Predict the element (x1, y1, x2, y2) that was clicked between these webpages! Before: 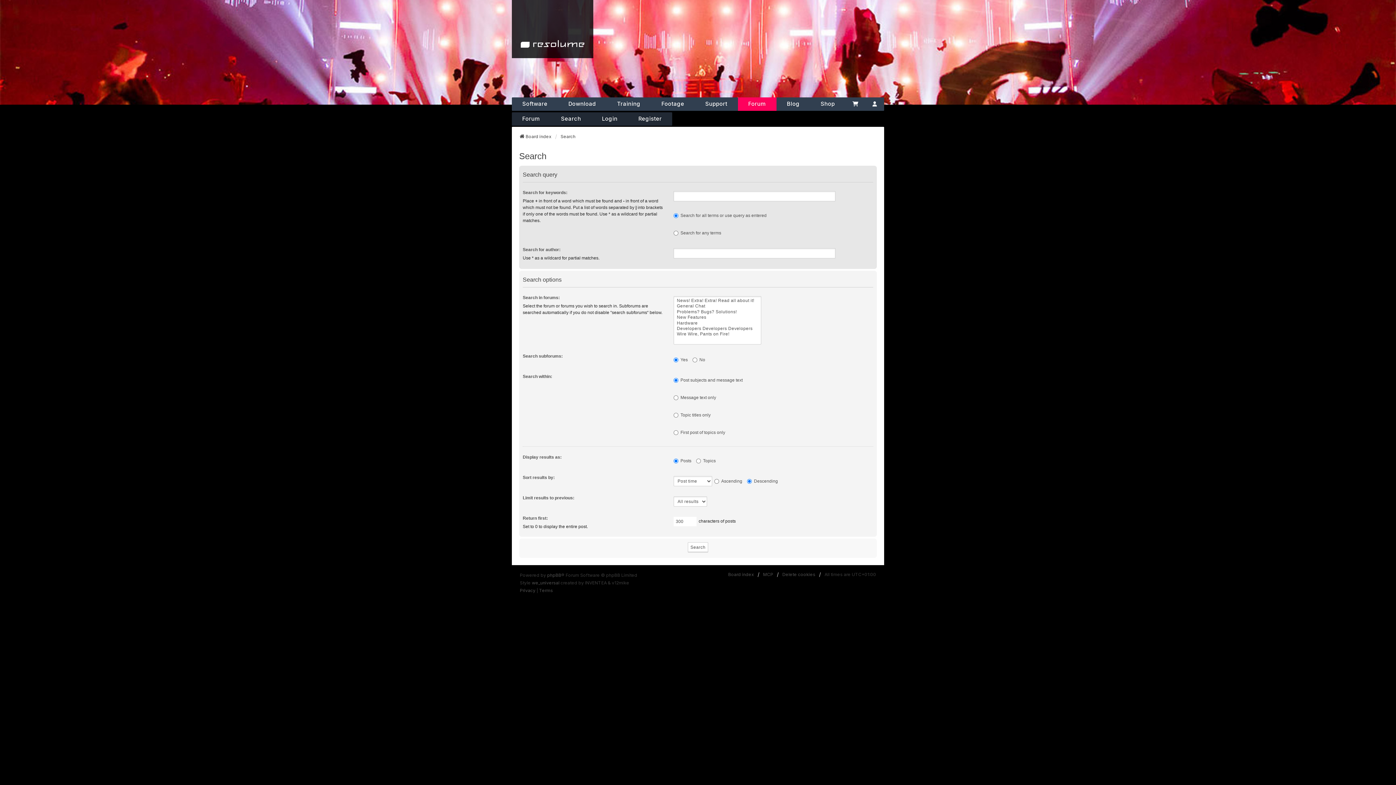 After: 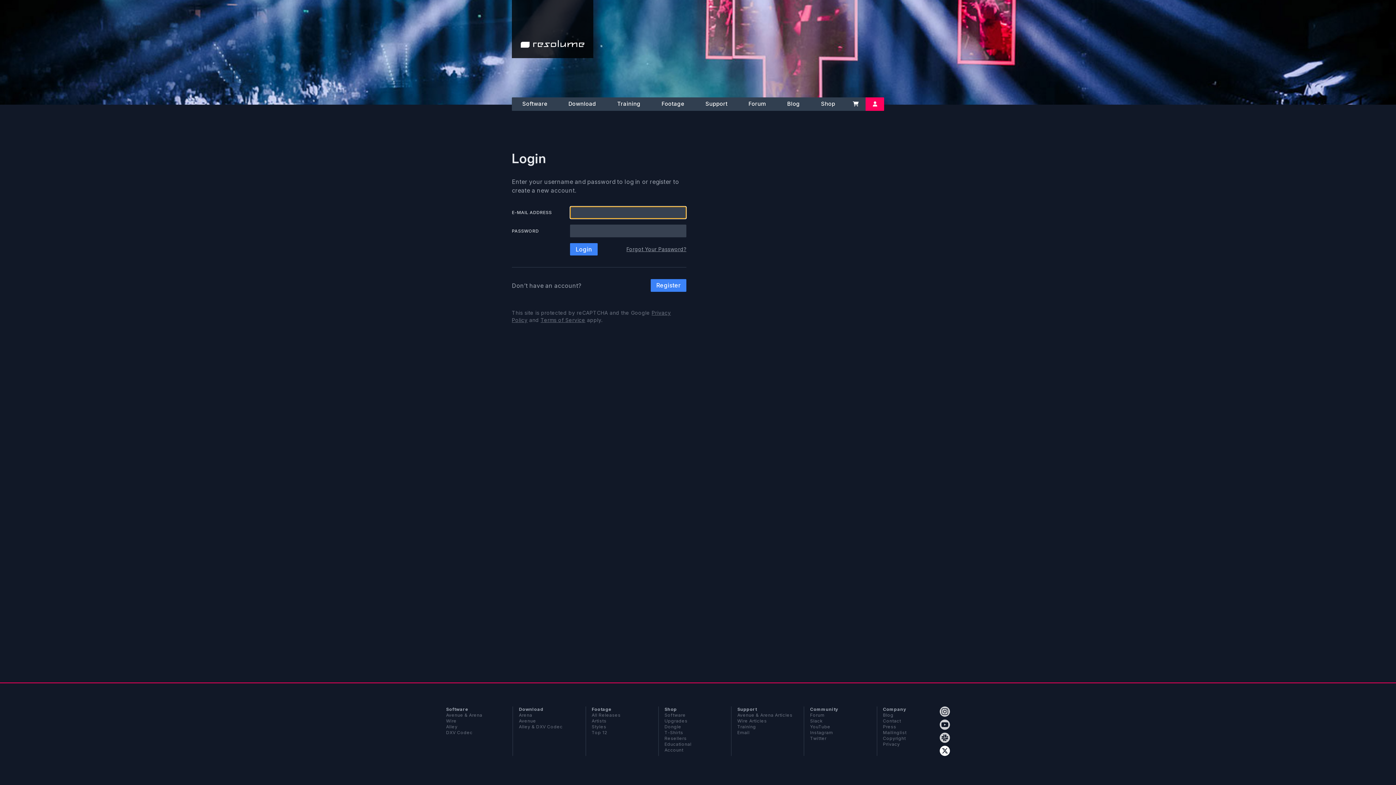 Action: bbox: (865, 97, 884, 110) label: Account